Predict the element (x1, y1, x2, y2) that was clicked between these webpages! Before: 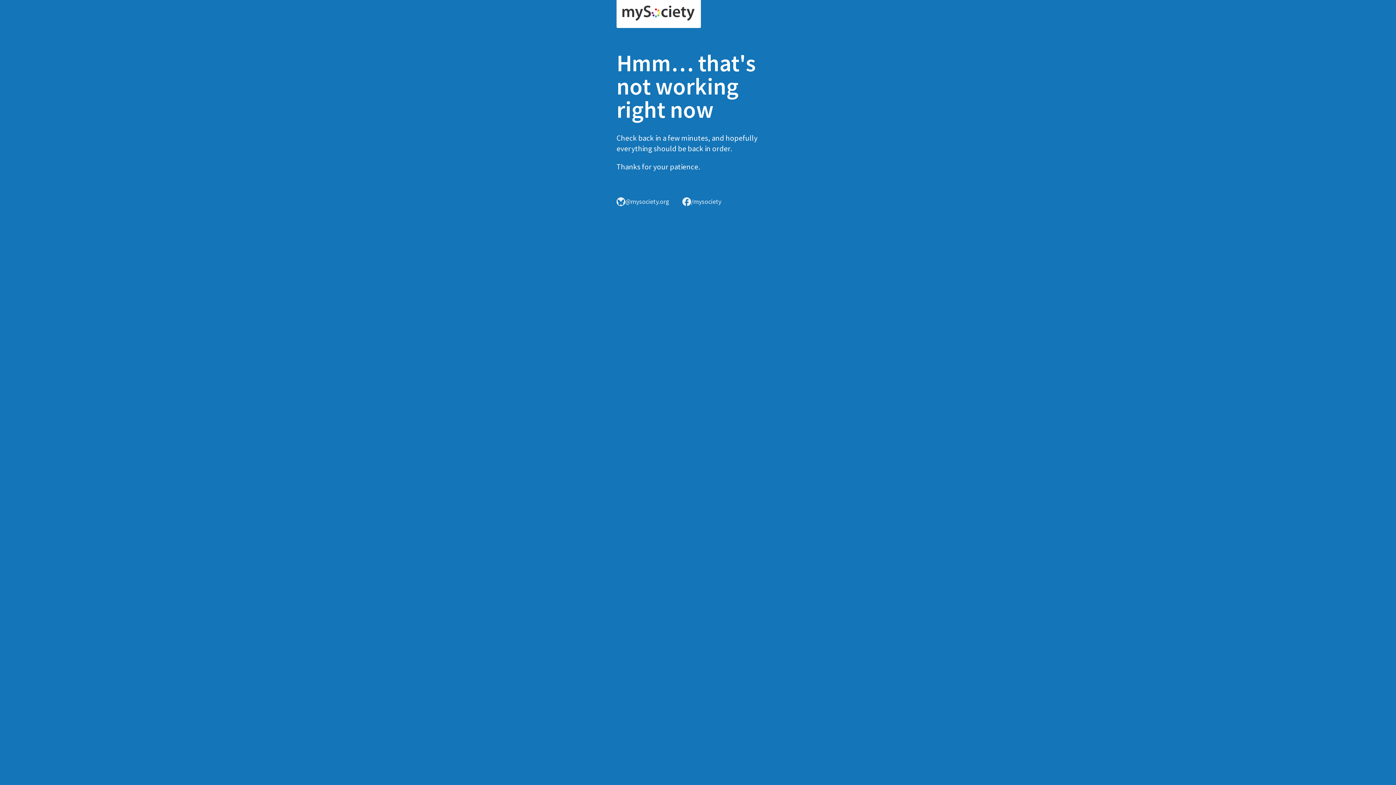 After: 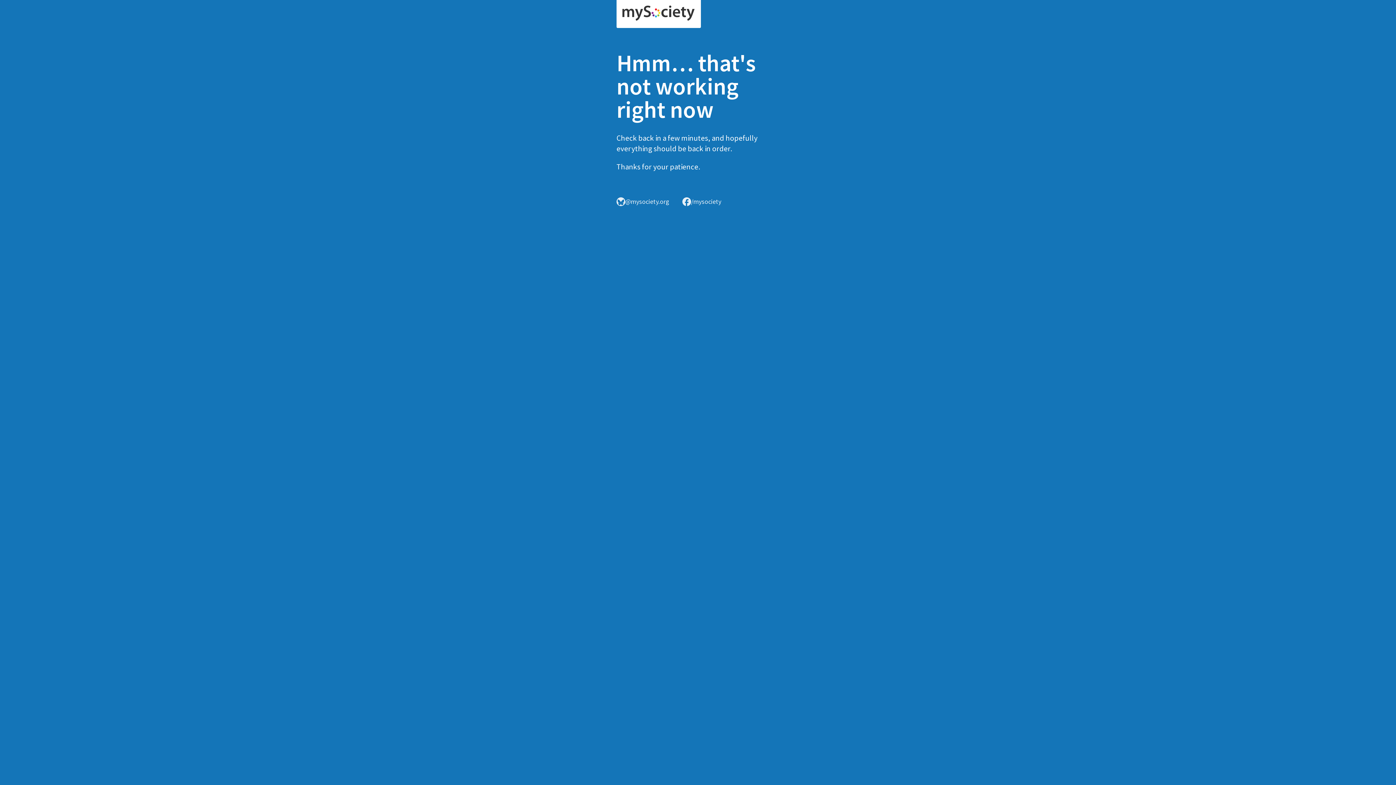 Action: bbox: (616, 0, 701, 28)